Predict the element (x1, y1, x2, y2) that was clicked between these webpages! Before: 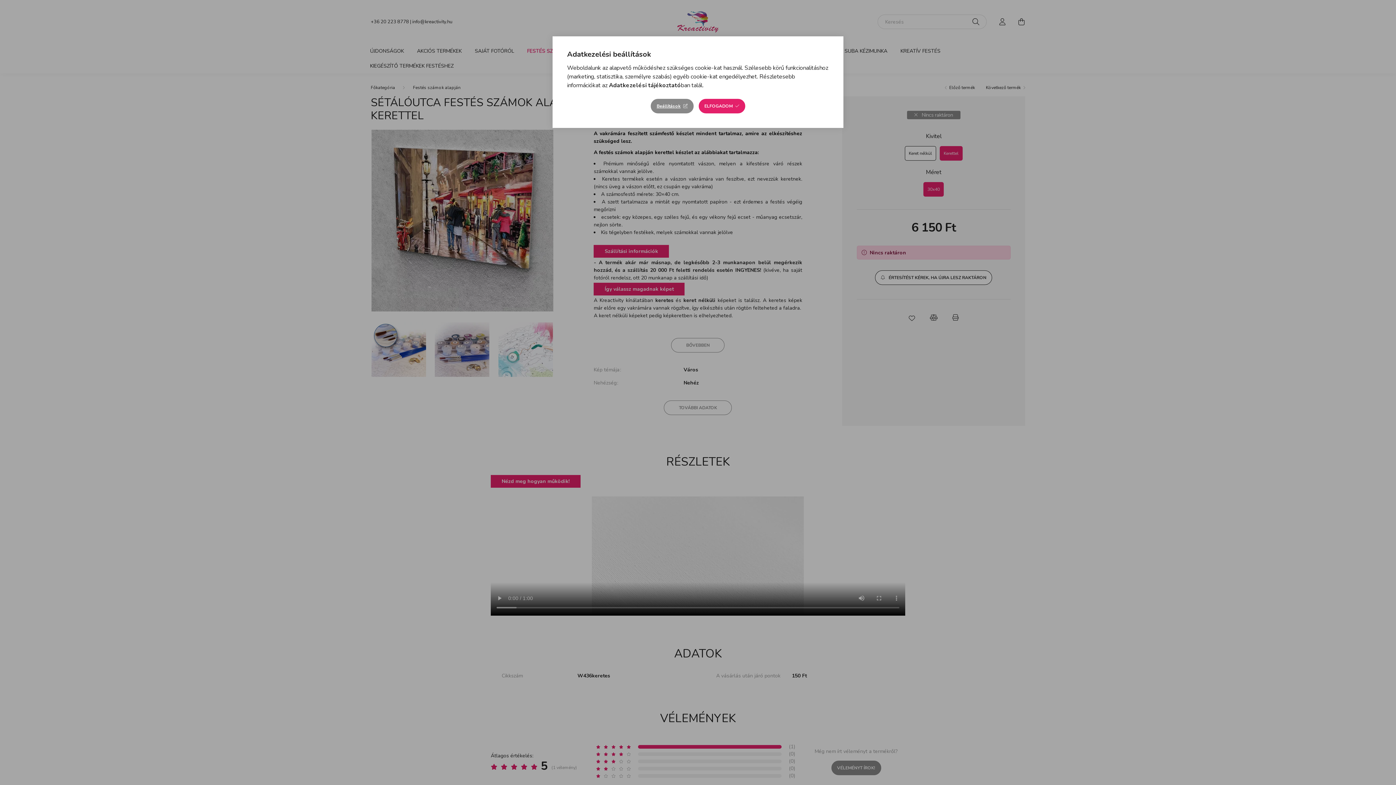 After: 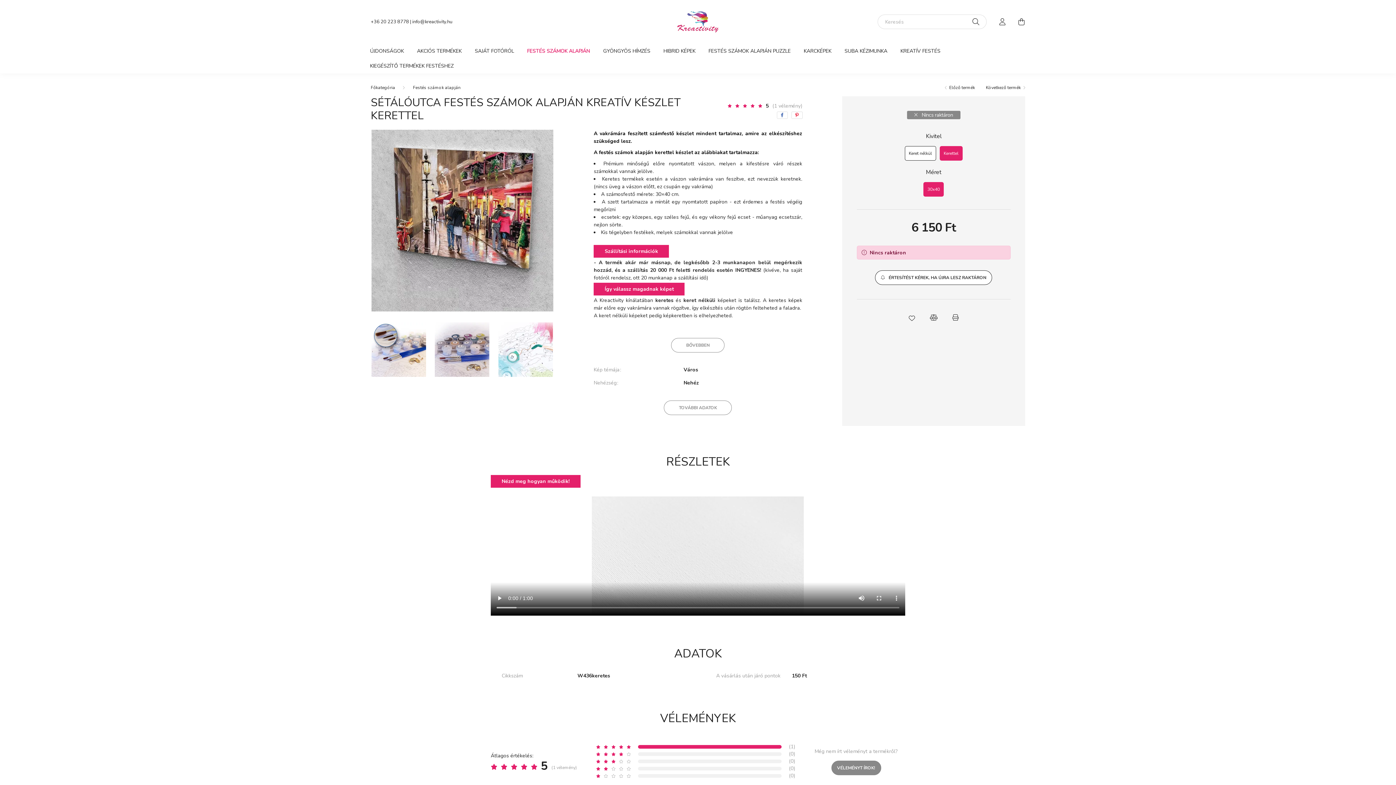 Action: label: ELFOGADOM bbox: (698, 98, 745, 113)